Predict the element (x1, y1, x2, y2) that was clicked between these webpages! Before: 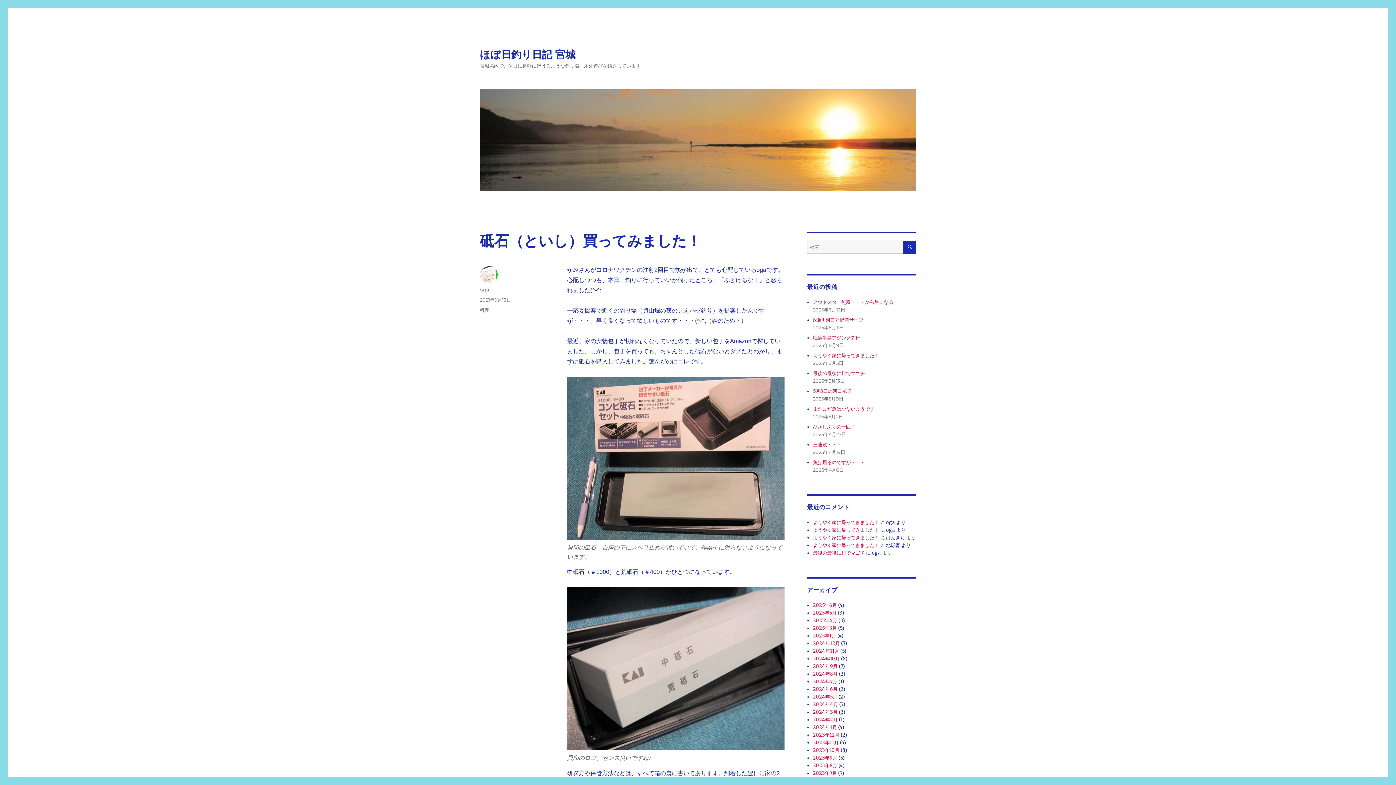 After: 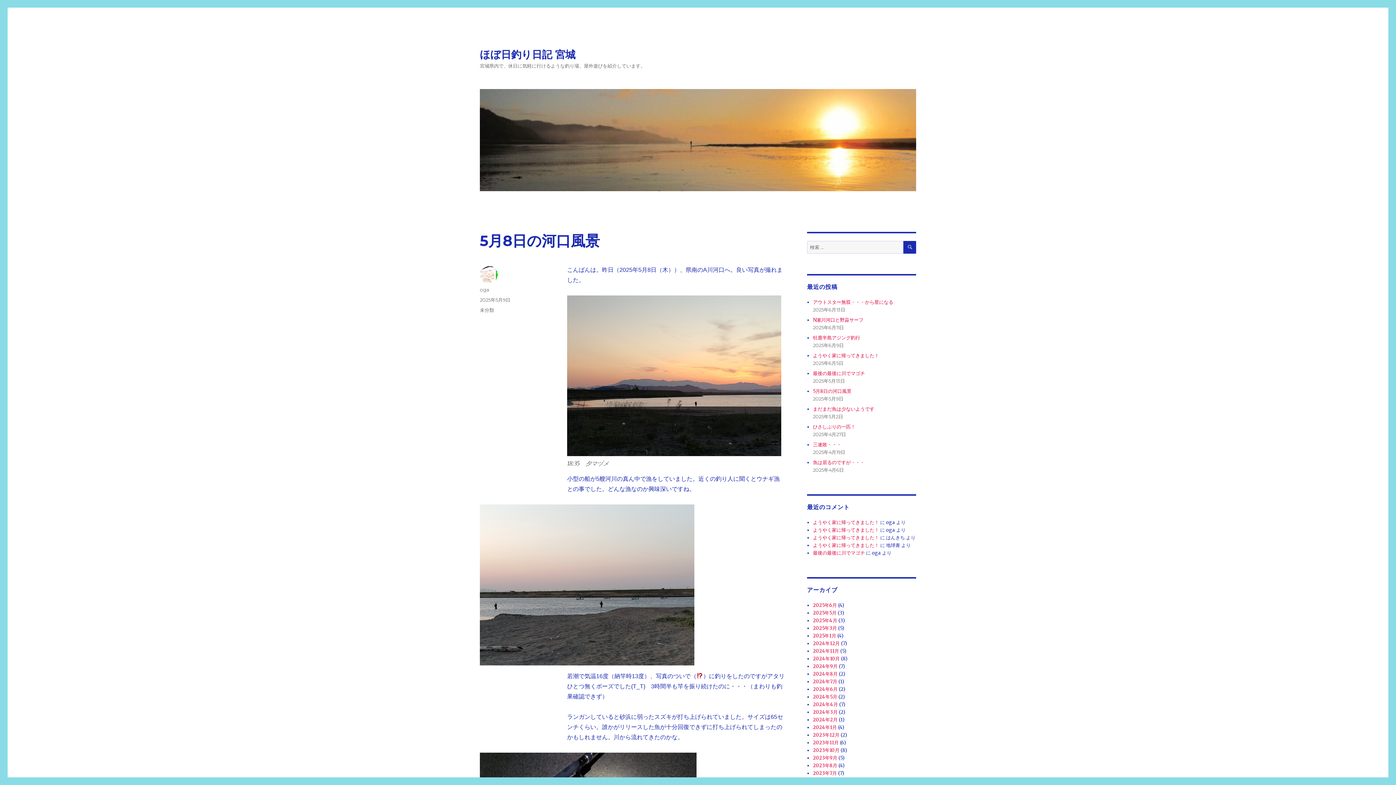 Action: label: 5月8日の河口風景 bbox: (813, 388, 851, 394)